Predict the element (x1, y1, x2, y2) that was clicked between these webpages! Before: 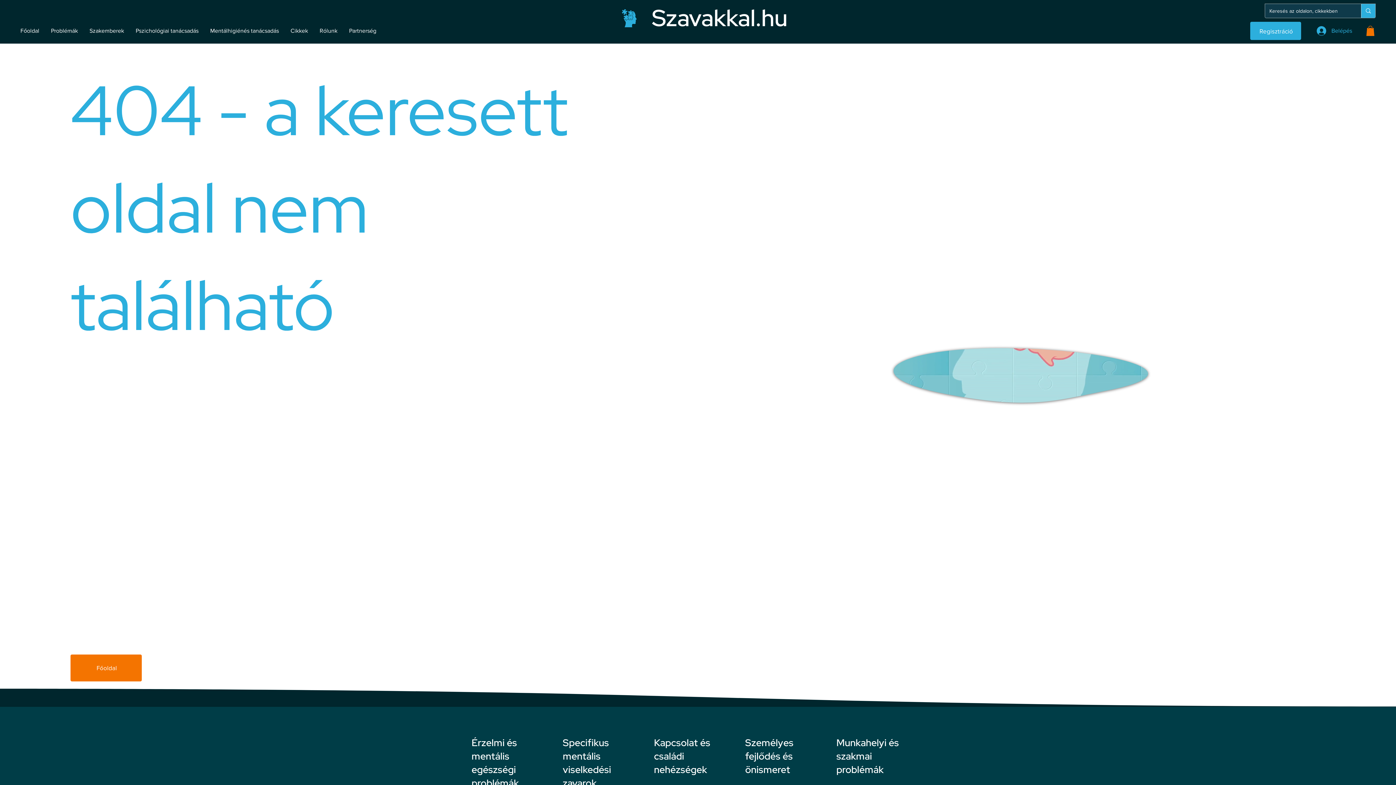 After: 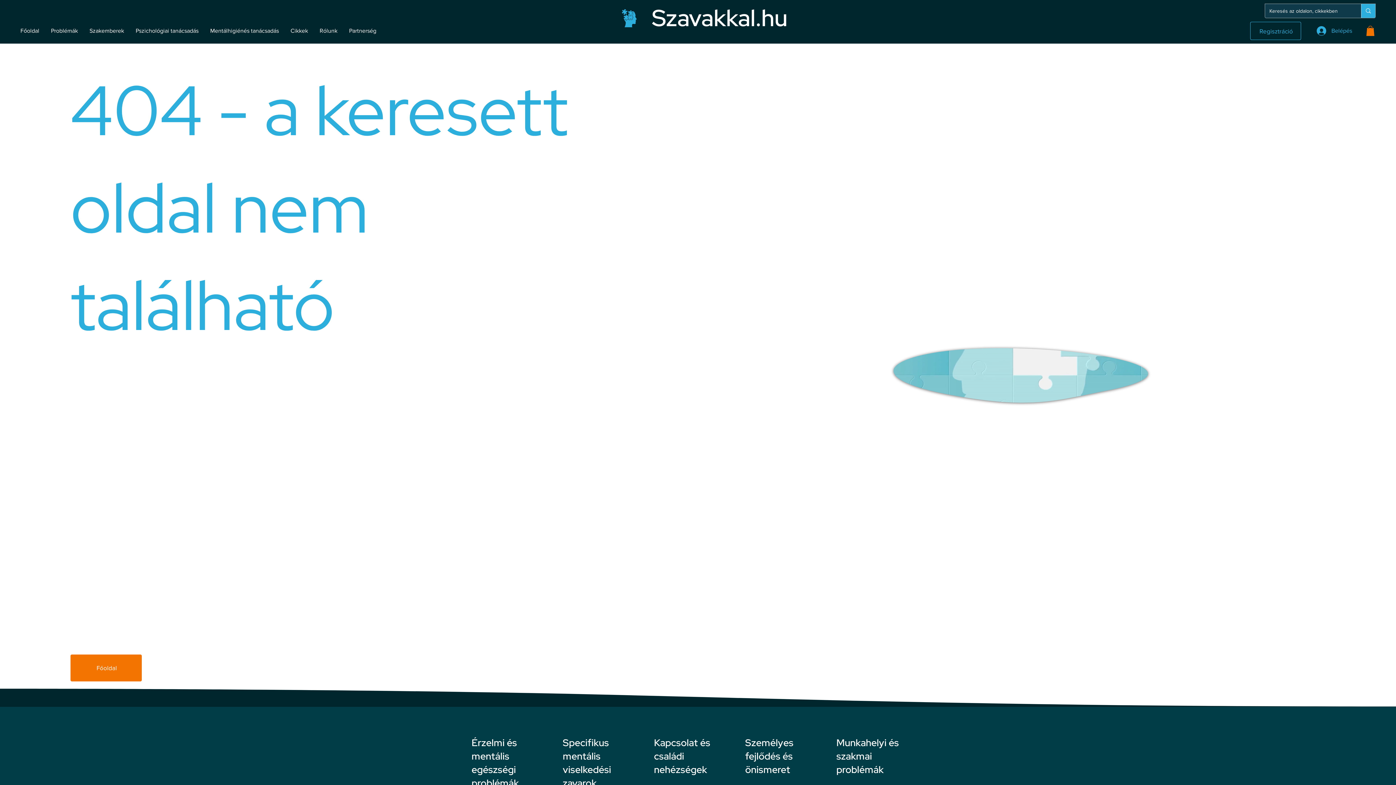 Action: label: Regisztráció bbox: (1250, 21, 1301, 40)